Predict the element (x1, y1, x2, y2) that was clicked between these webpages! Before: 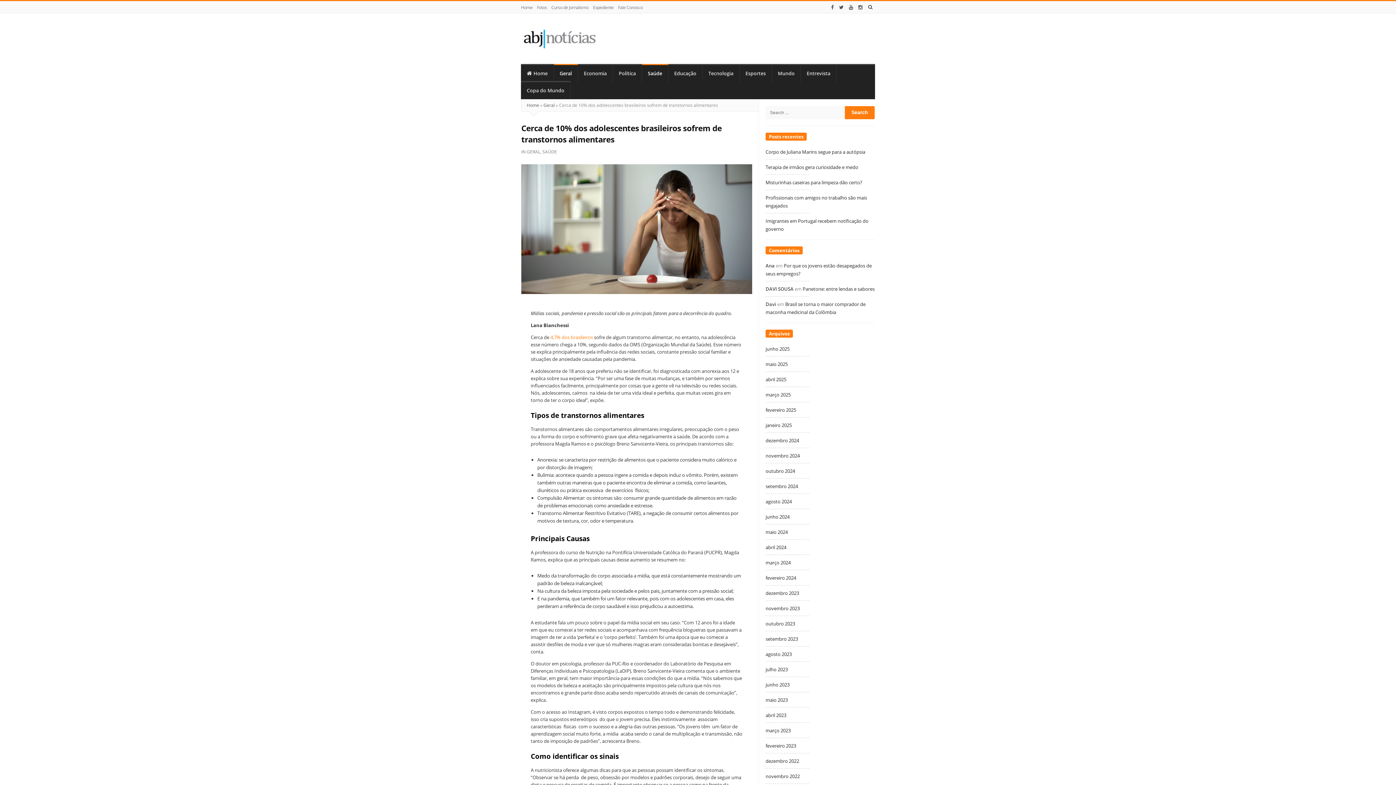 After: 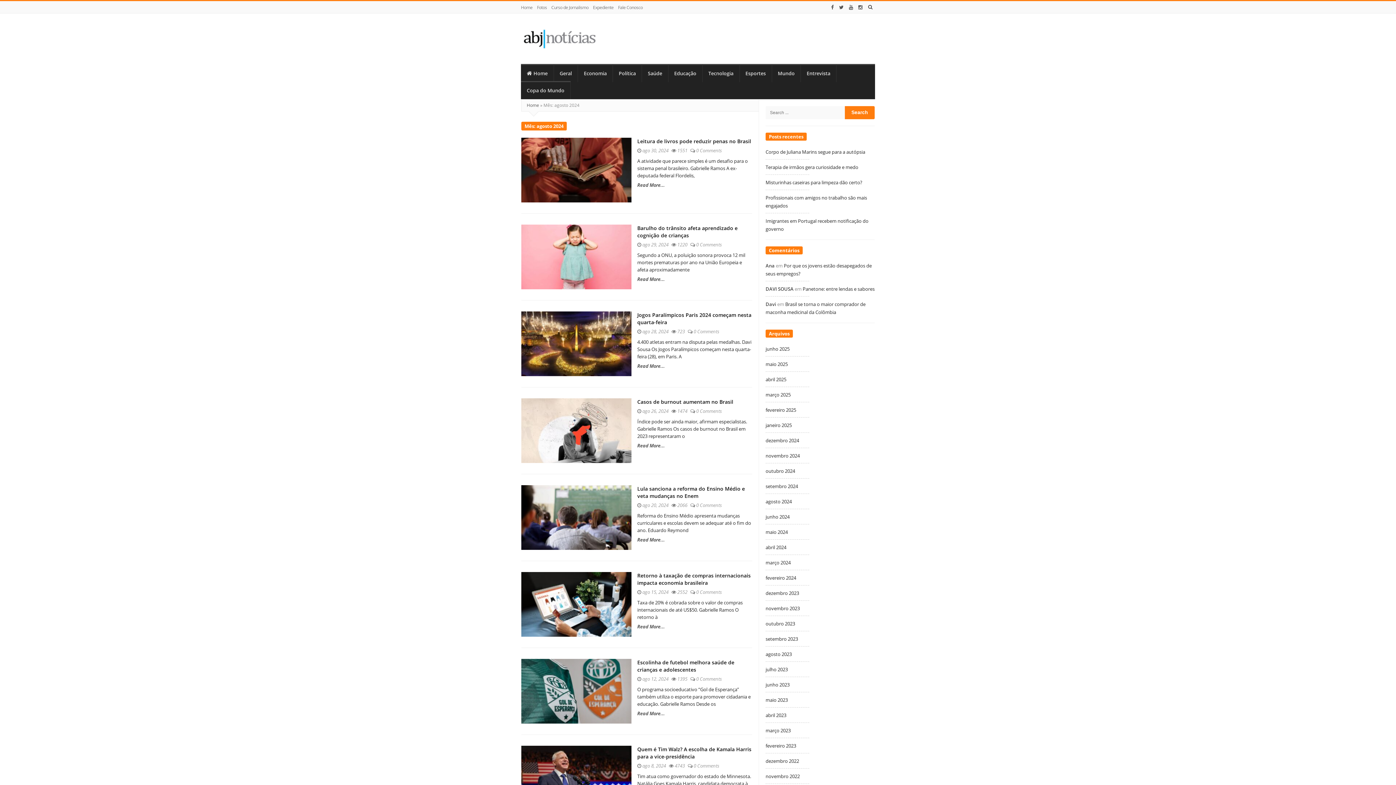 Action: label: agosto 2024 bbox: (765, 498, 792, 505)